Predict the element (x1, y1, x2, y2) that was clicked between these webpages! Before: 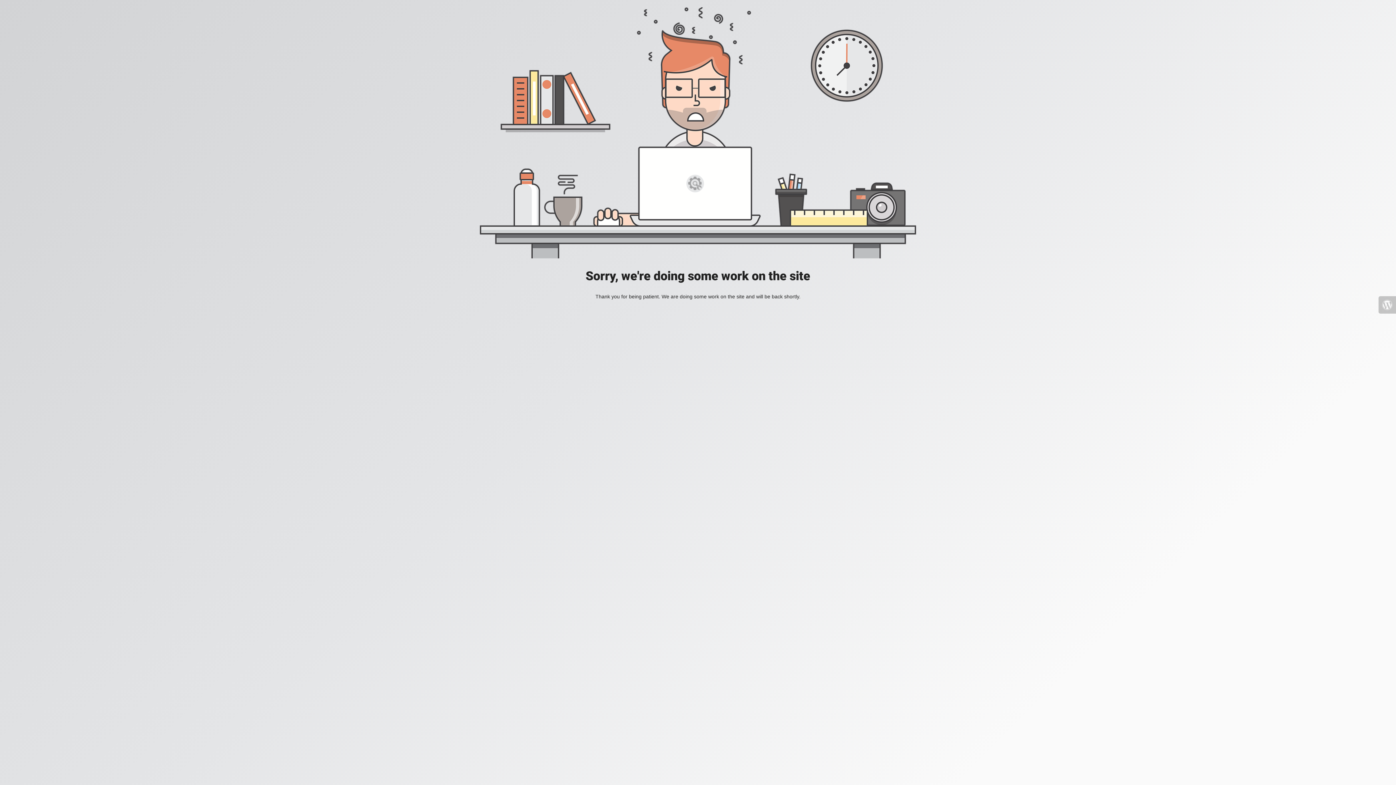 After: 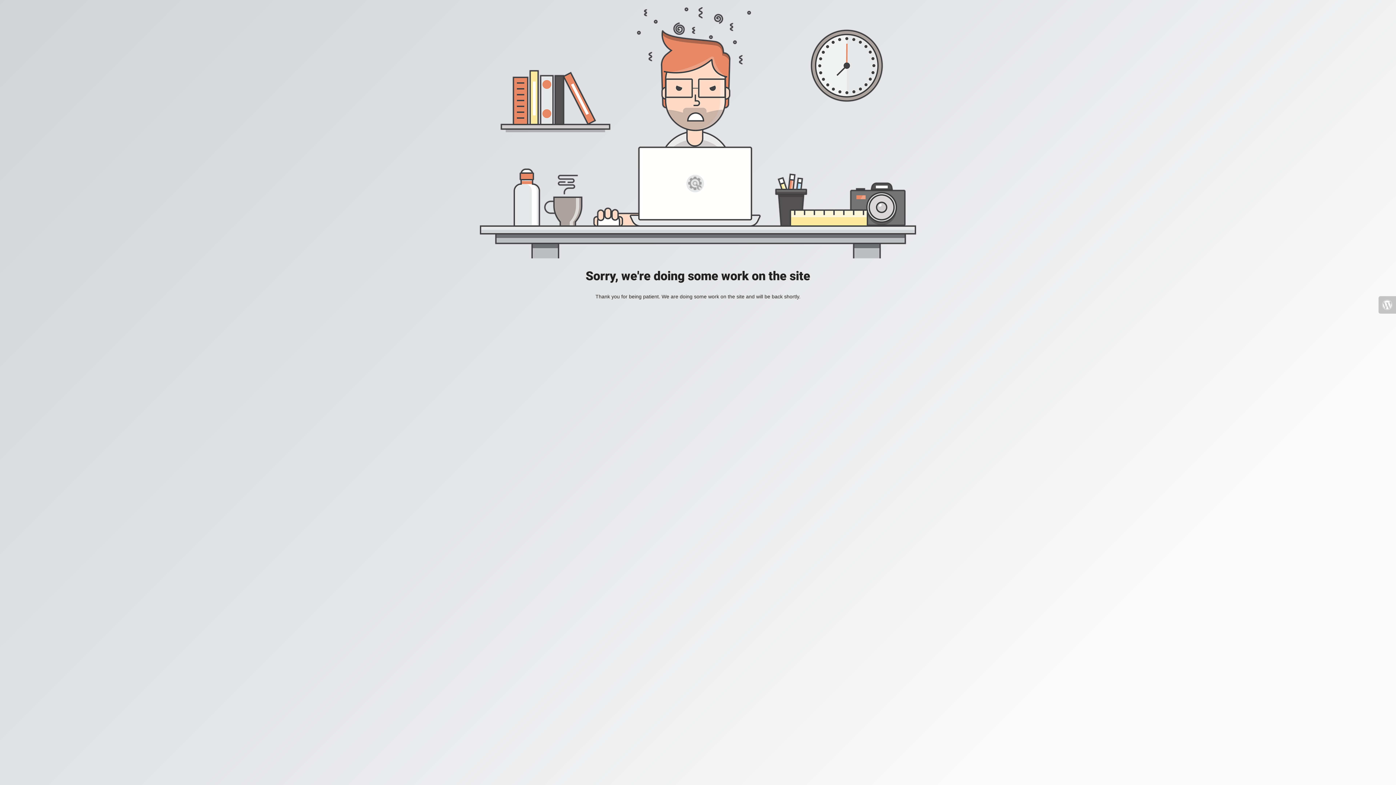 Action: bbox: (1378, 296, 1396, 313)